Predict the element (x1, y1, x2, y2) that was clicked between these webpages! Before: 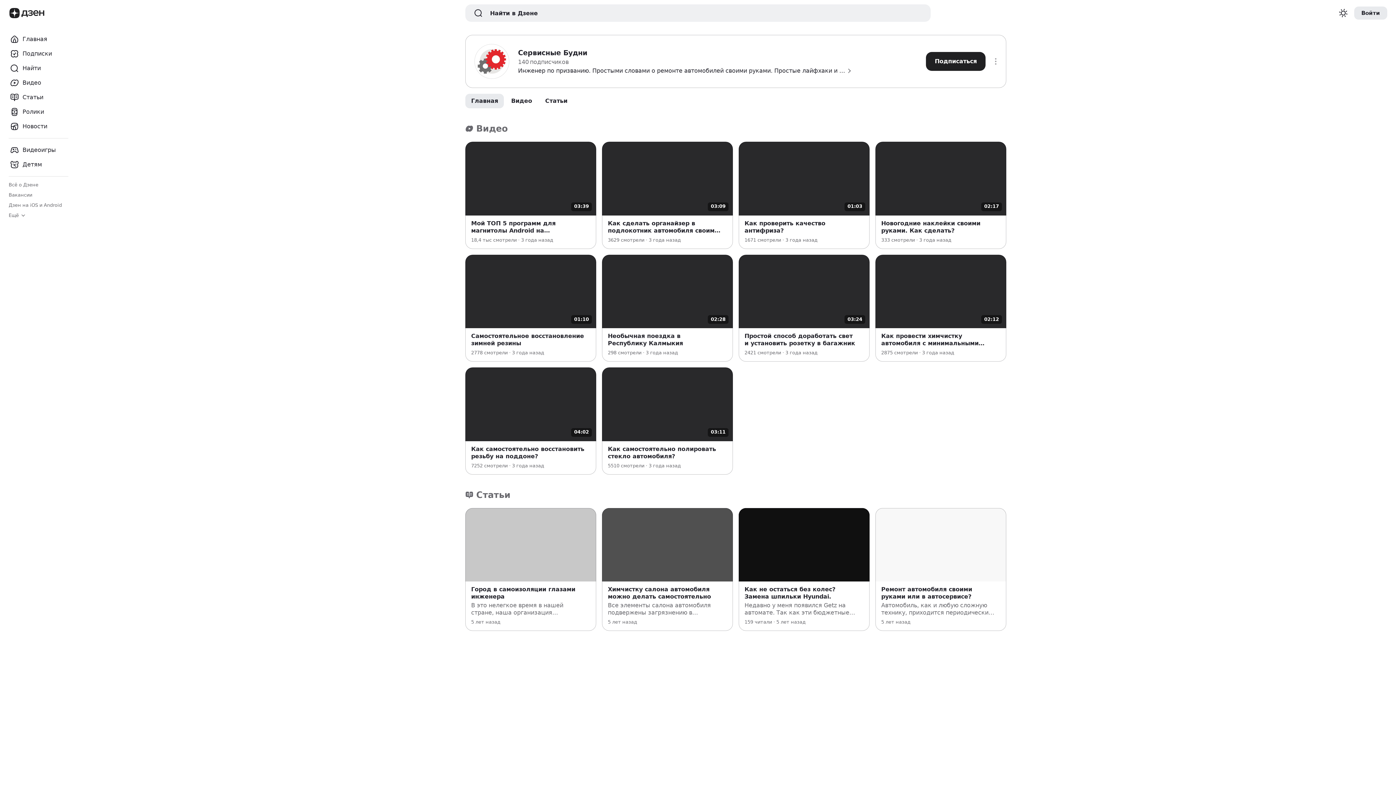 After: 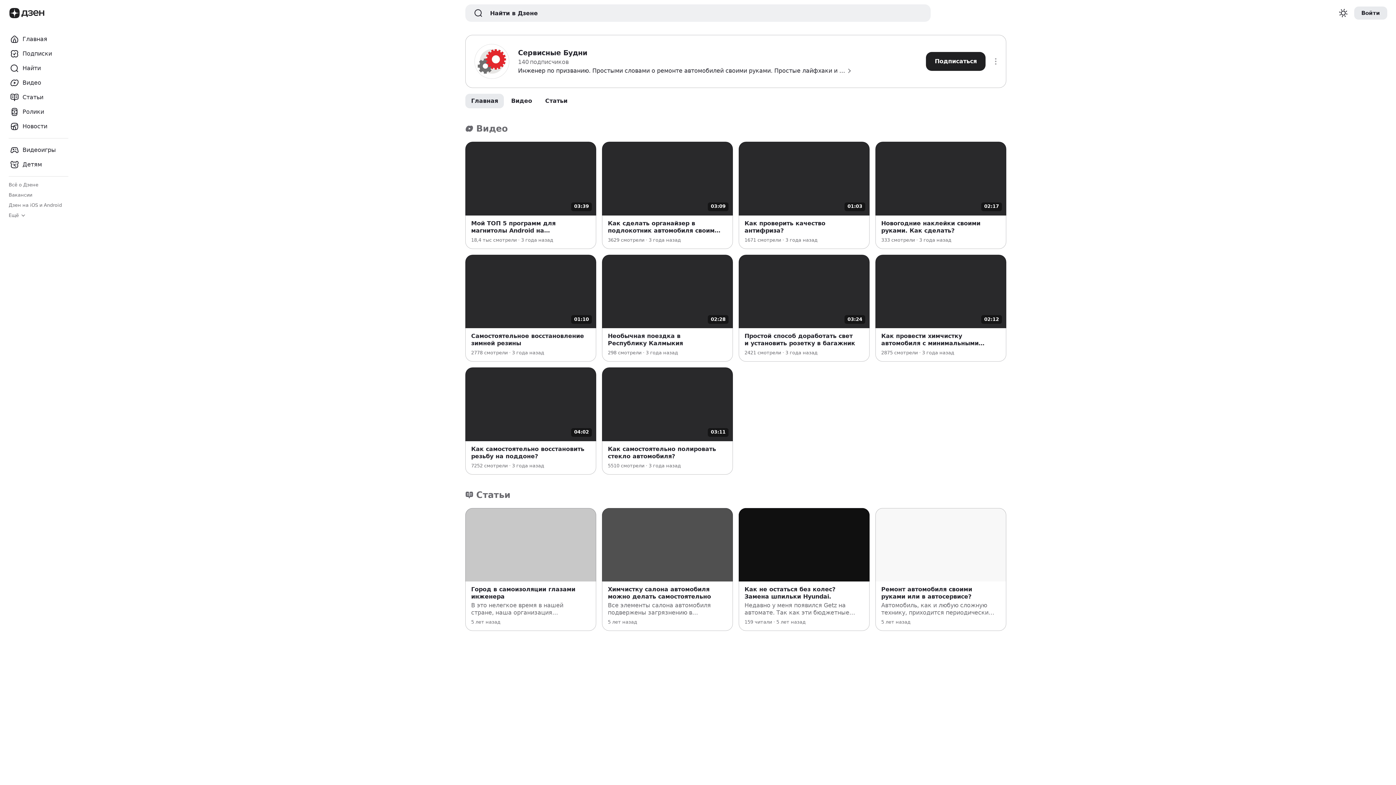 Action: bbox: (875, 254, 1006, 328) label: Как провести химчистку автомобиля с минимальными затратами?